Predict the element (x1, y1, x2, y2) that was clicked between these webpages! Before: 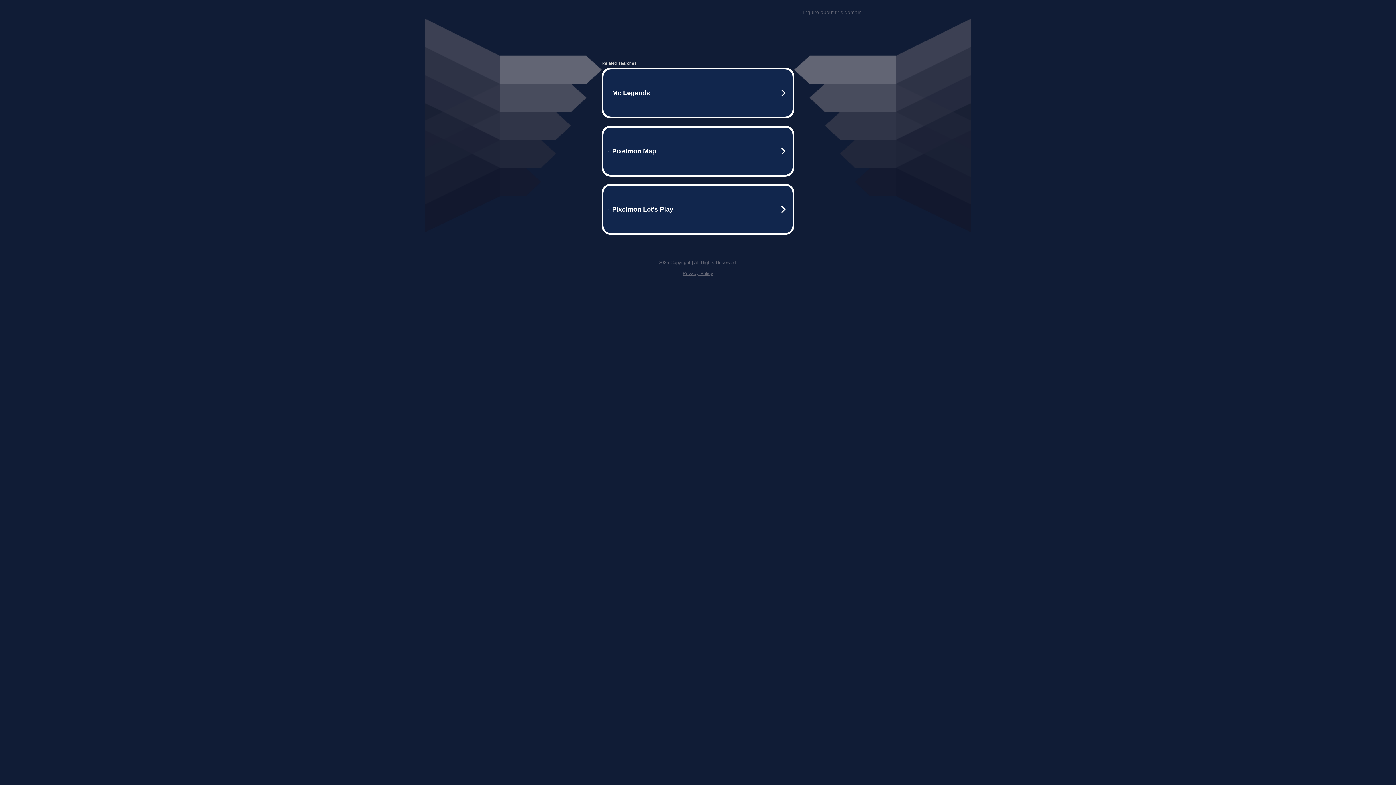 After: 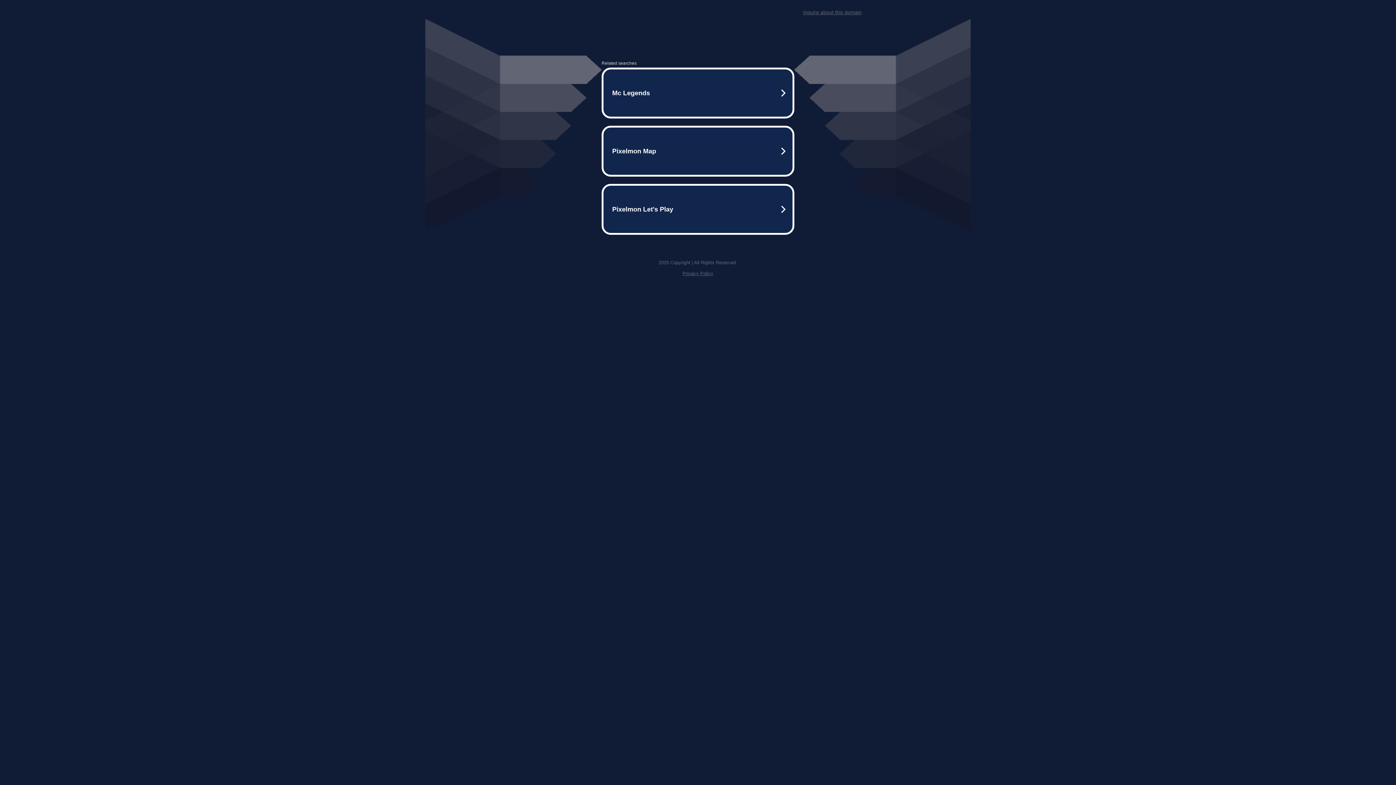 Action: bbox: (803, 9, 861, 15) label: Inquire about this domain